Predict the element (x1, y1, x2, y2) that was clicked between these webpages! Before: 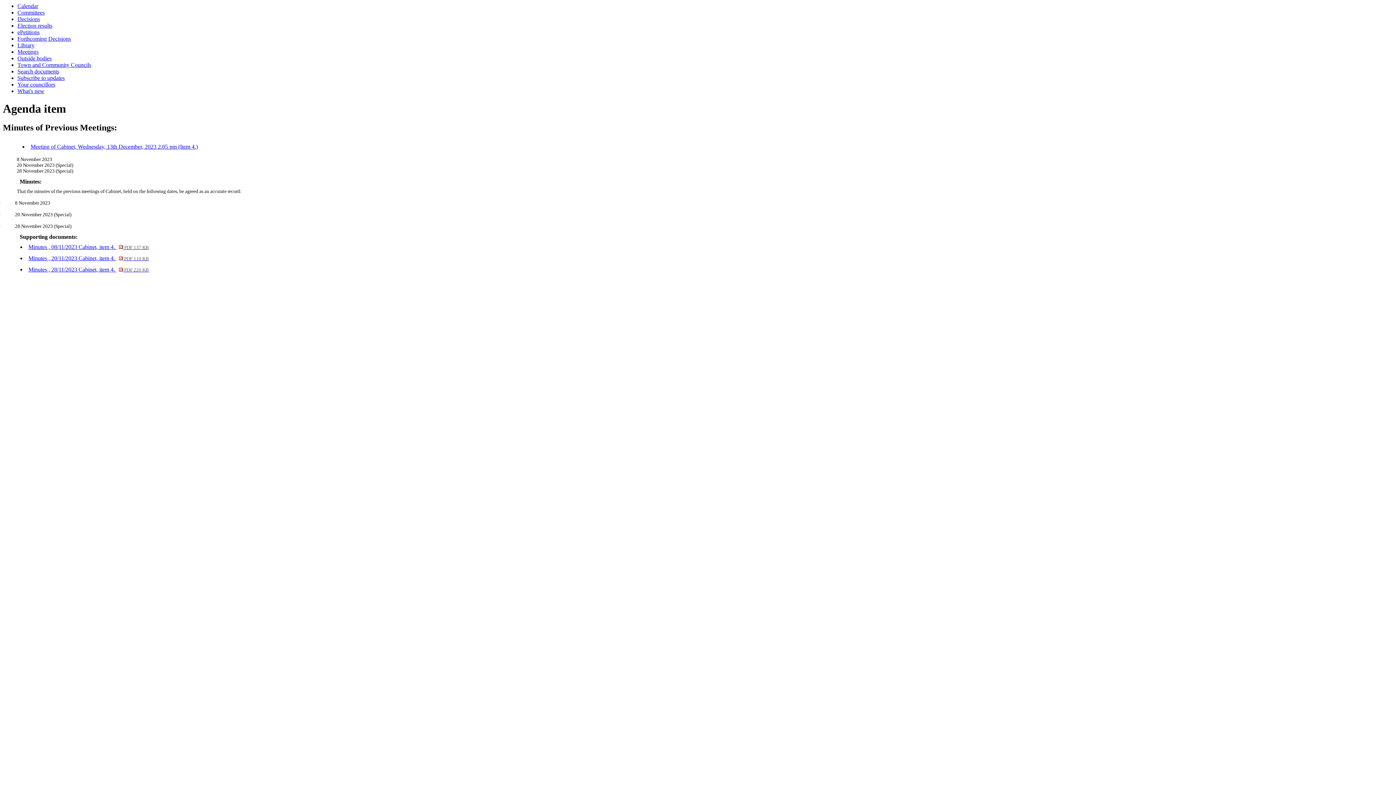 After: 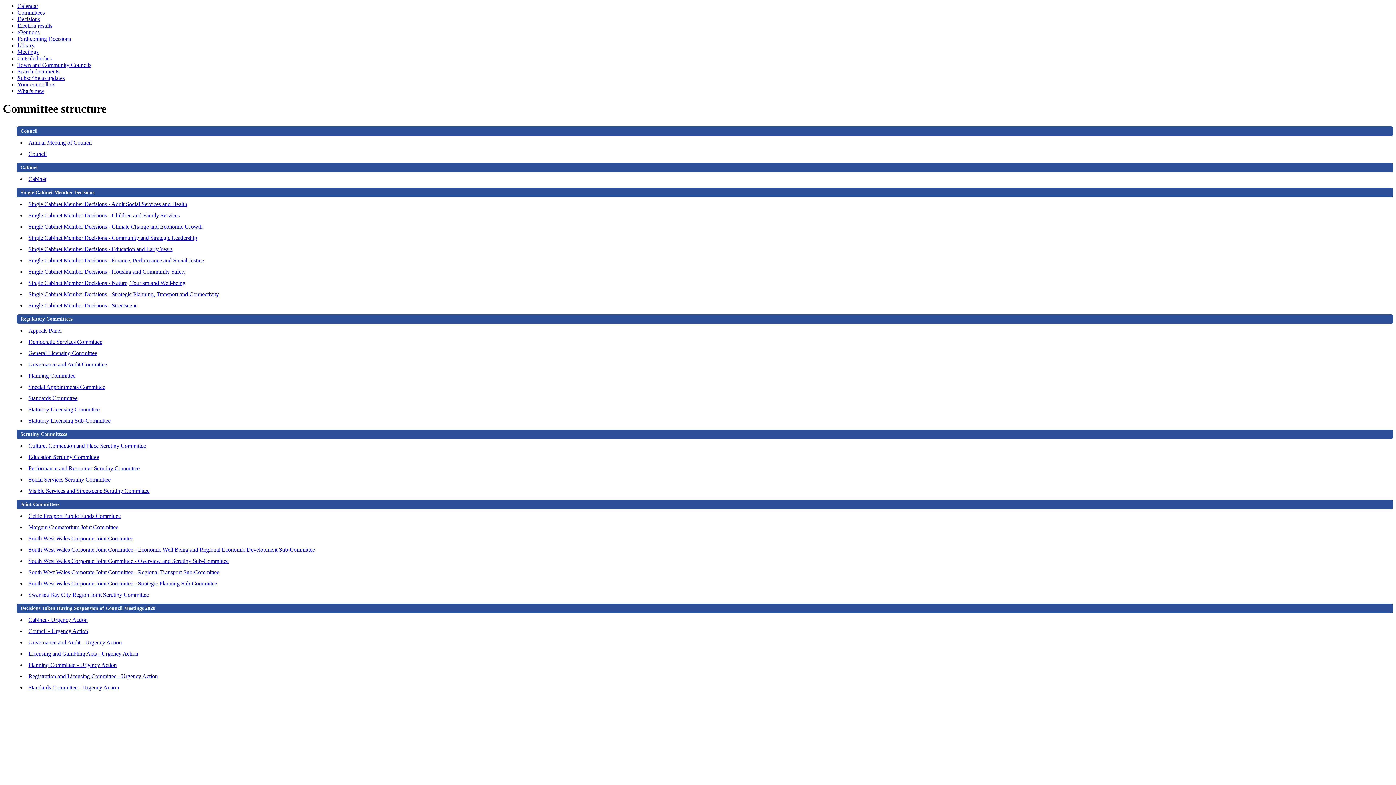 Action: bbox: (17, 9, 44, 15) label: Committees